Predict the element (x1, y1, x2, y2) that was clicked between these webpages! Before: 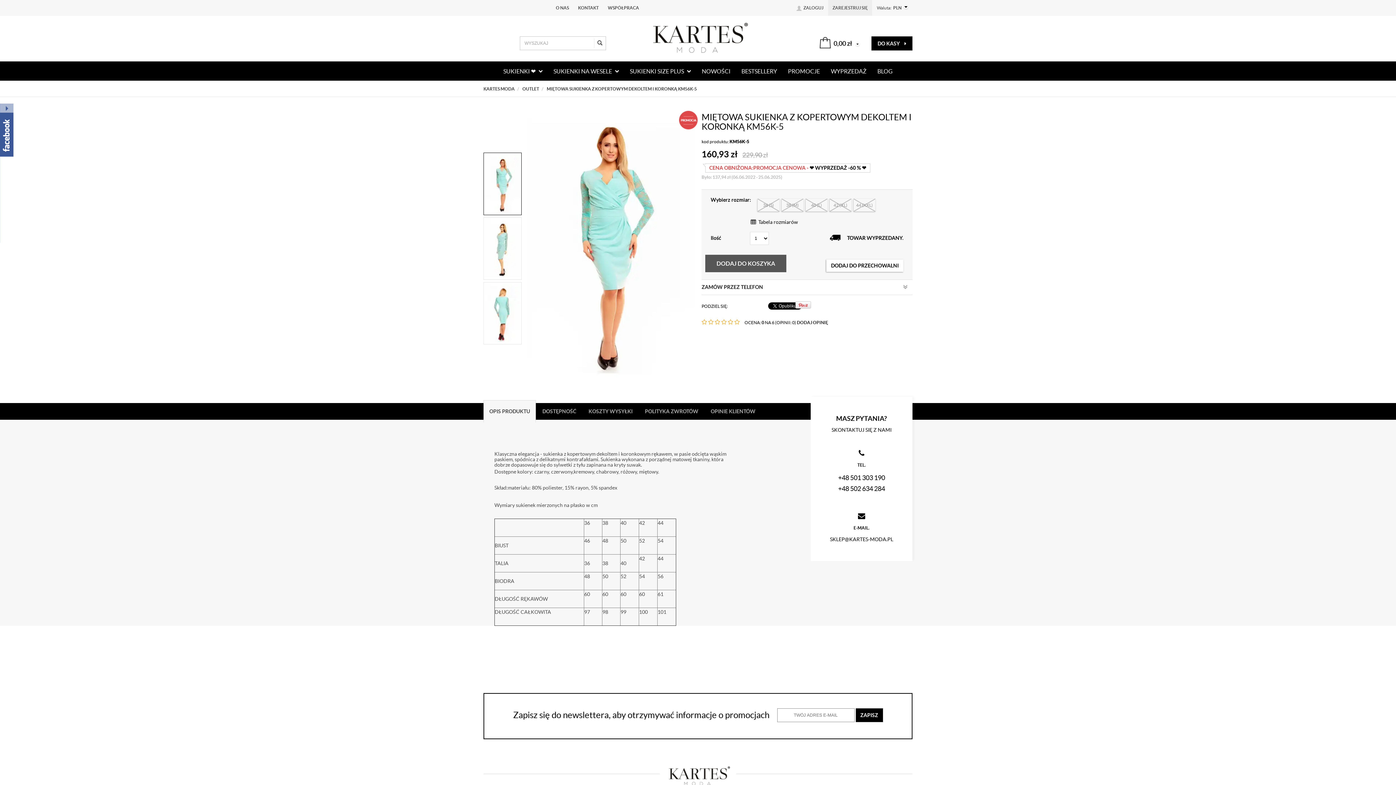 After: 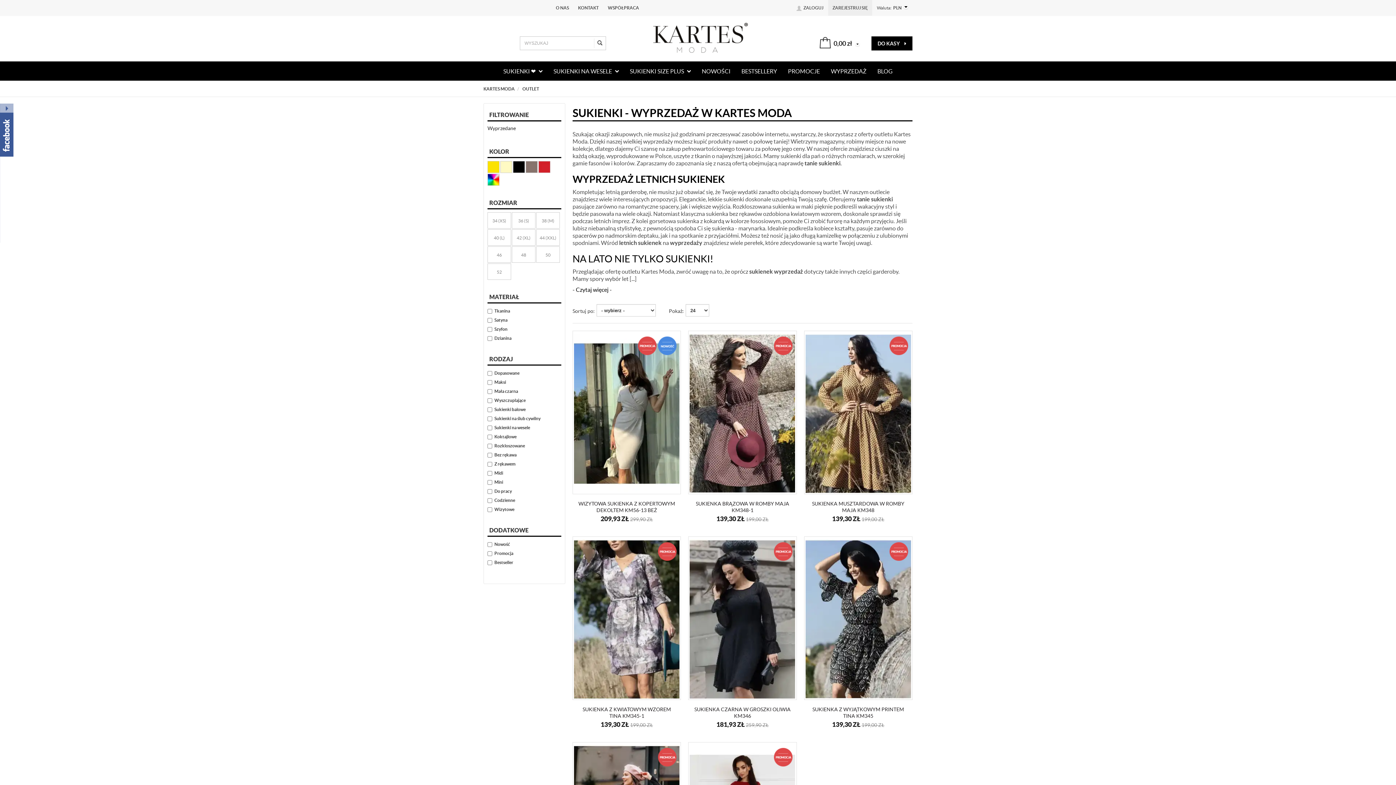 Action: label: WYPRZEDAŻ bbox: (825, 61, 872, 80)